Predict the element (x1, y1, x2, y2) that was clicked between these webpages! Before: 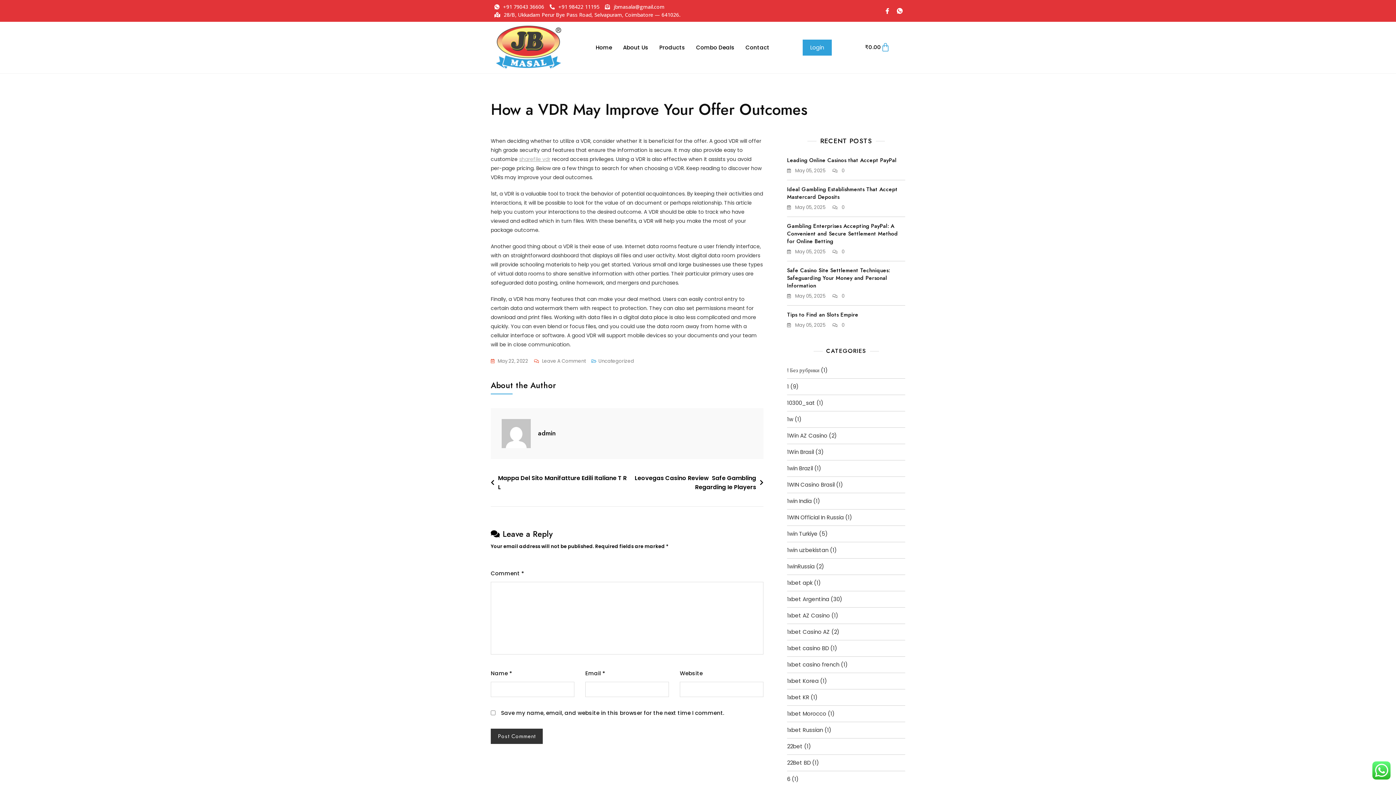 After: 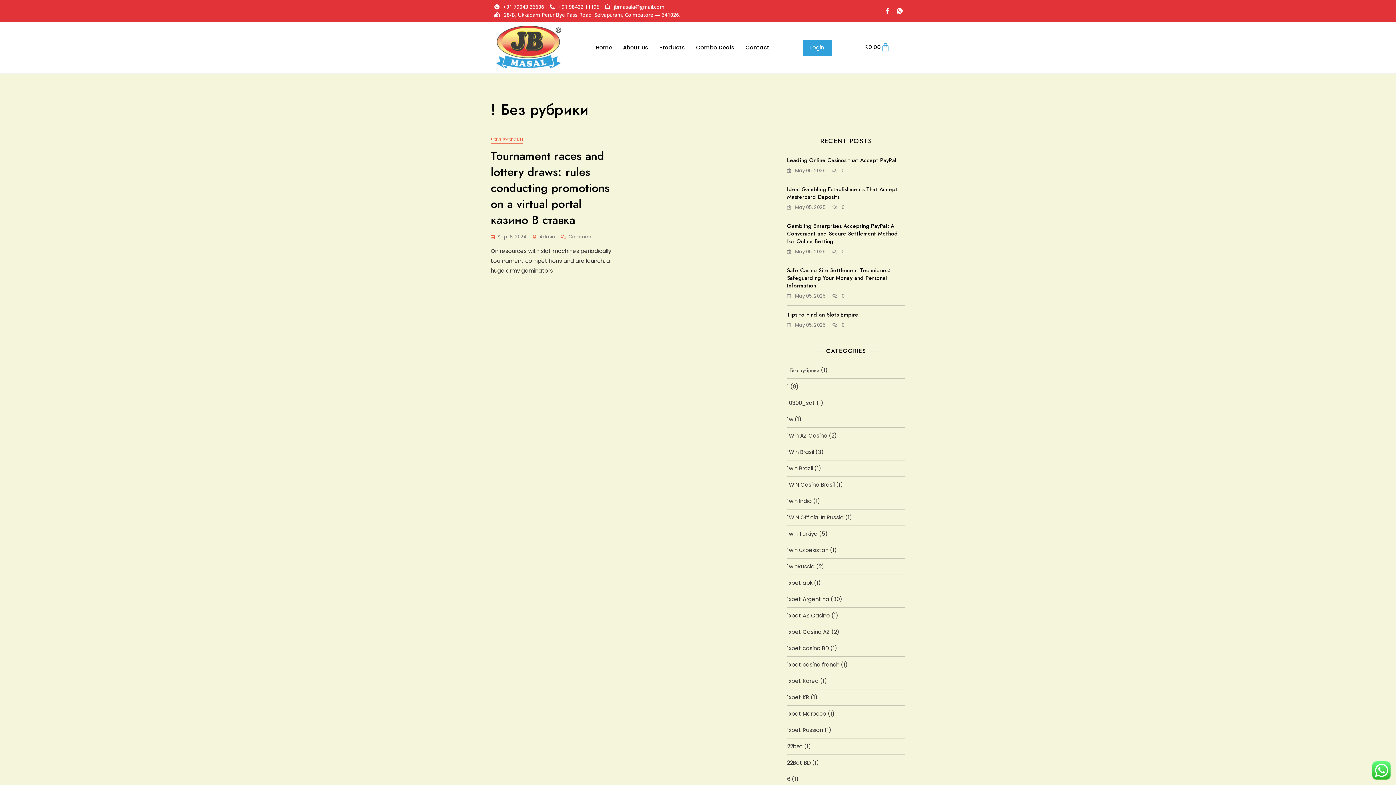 Action: bbox: (787, 366, 819, 374) label: ! Без рубрики